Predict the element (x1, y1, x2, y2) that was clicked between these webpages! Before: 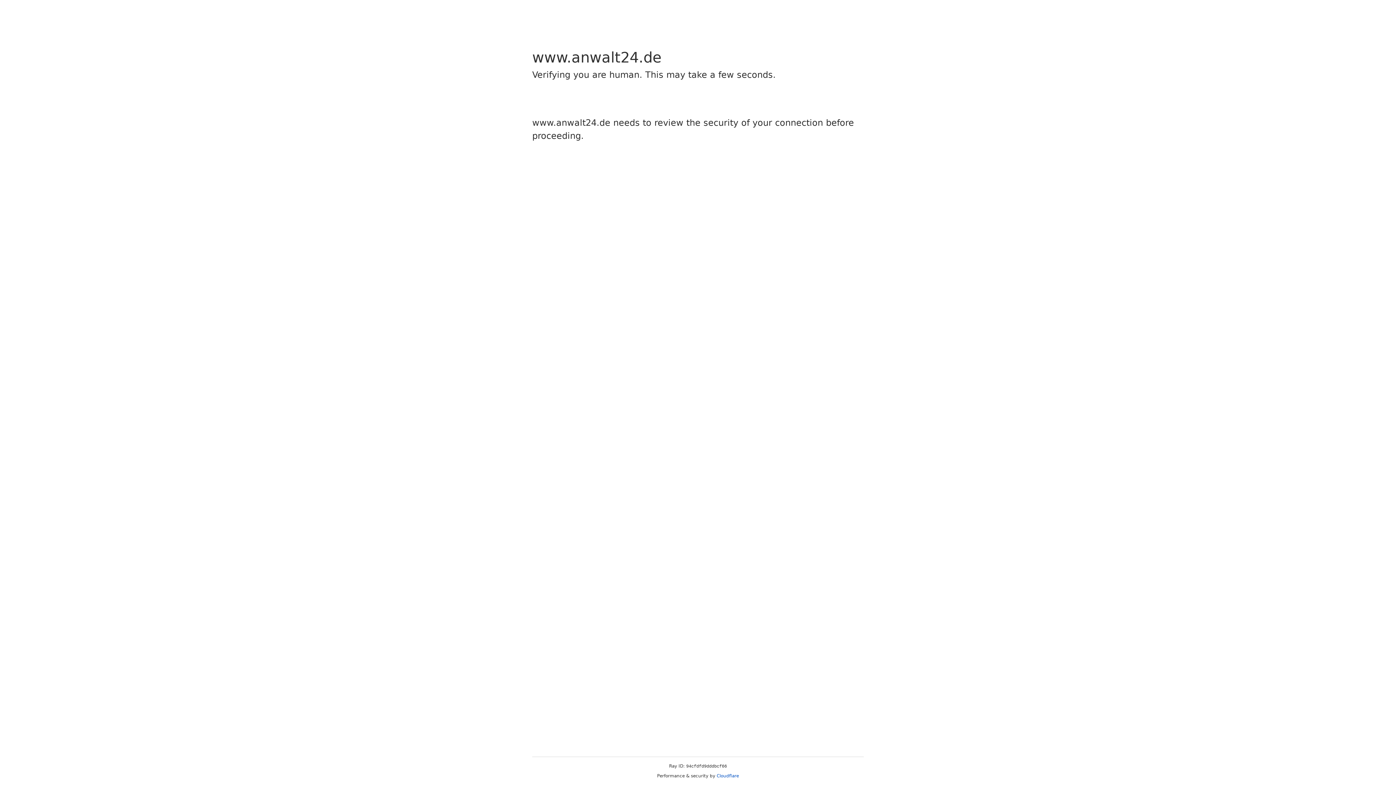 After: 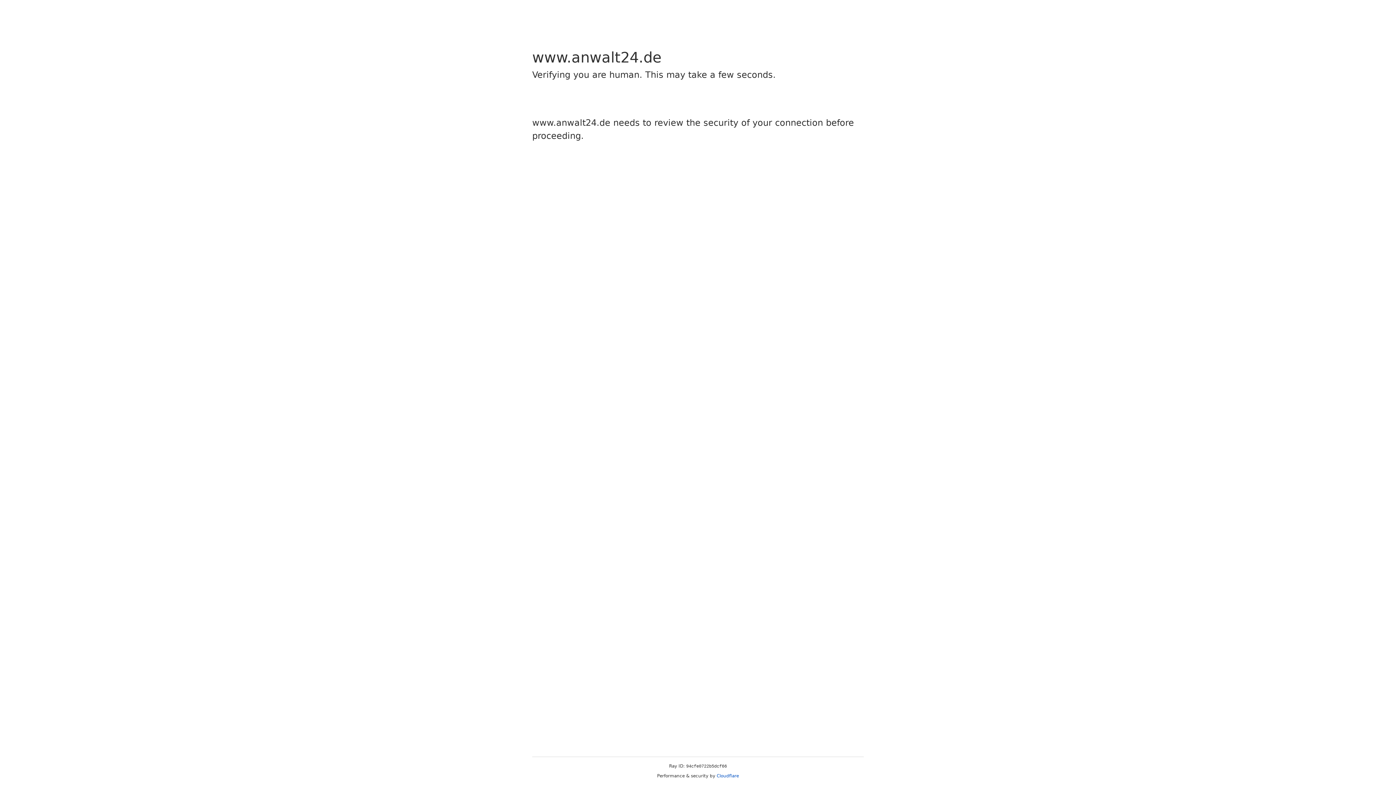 Action: label: Cloudflare bbox: (716, 773, 739, 778)